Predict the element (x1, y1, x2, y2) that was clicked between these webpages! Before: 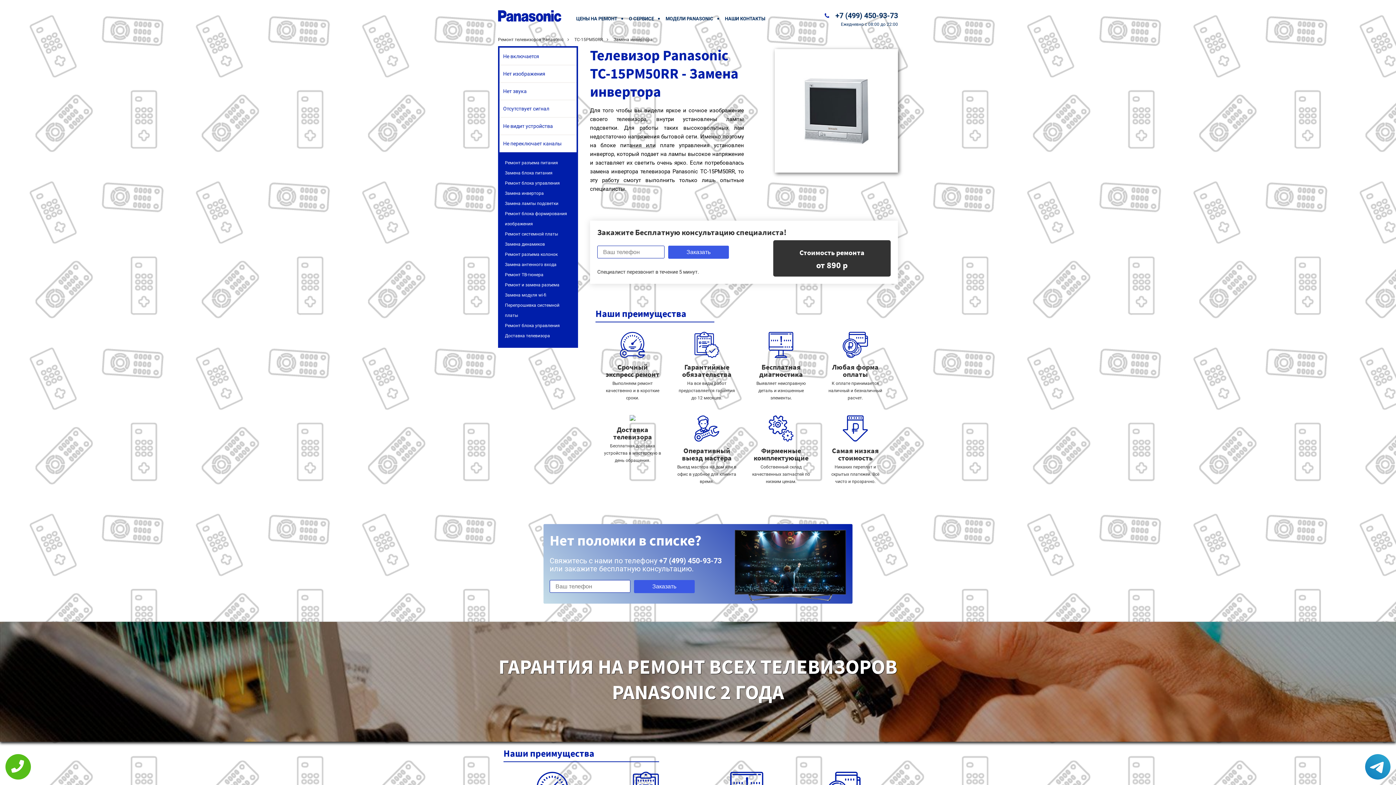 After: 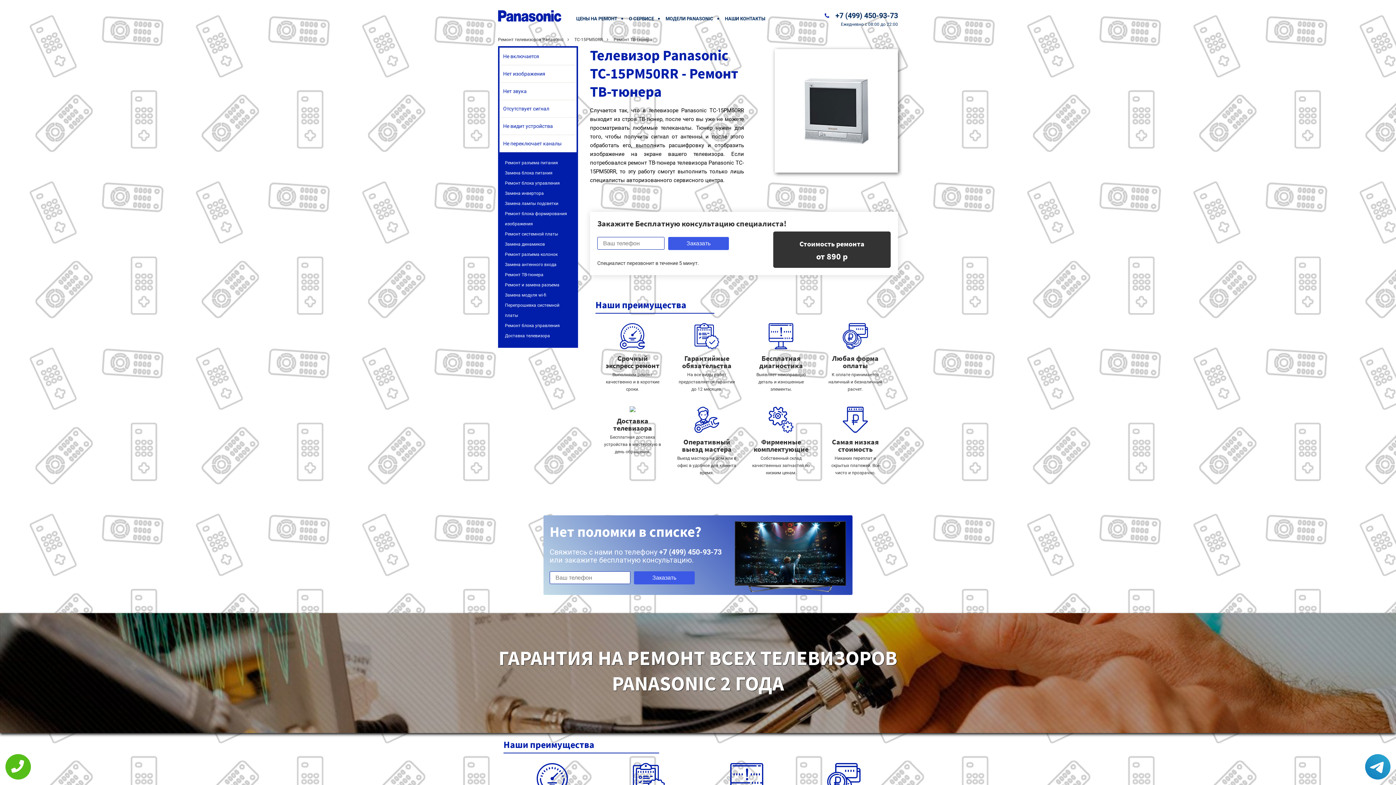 Action: label: Ремонт ТВ-тюнера bbox: (505, 269, 571, 280)